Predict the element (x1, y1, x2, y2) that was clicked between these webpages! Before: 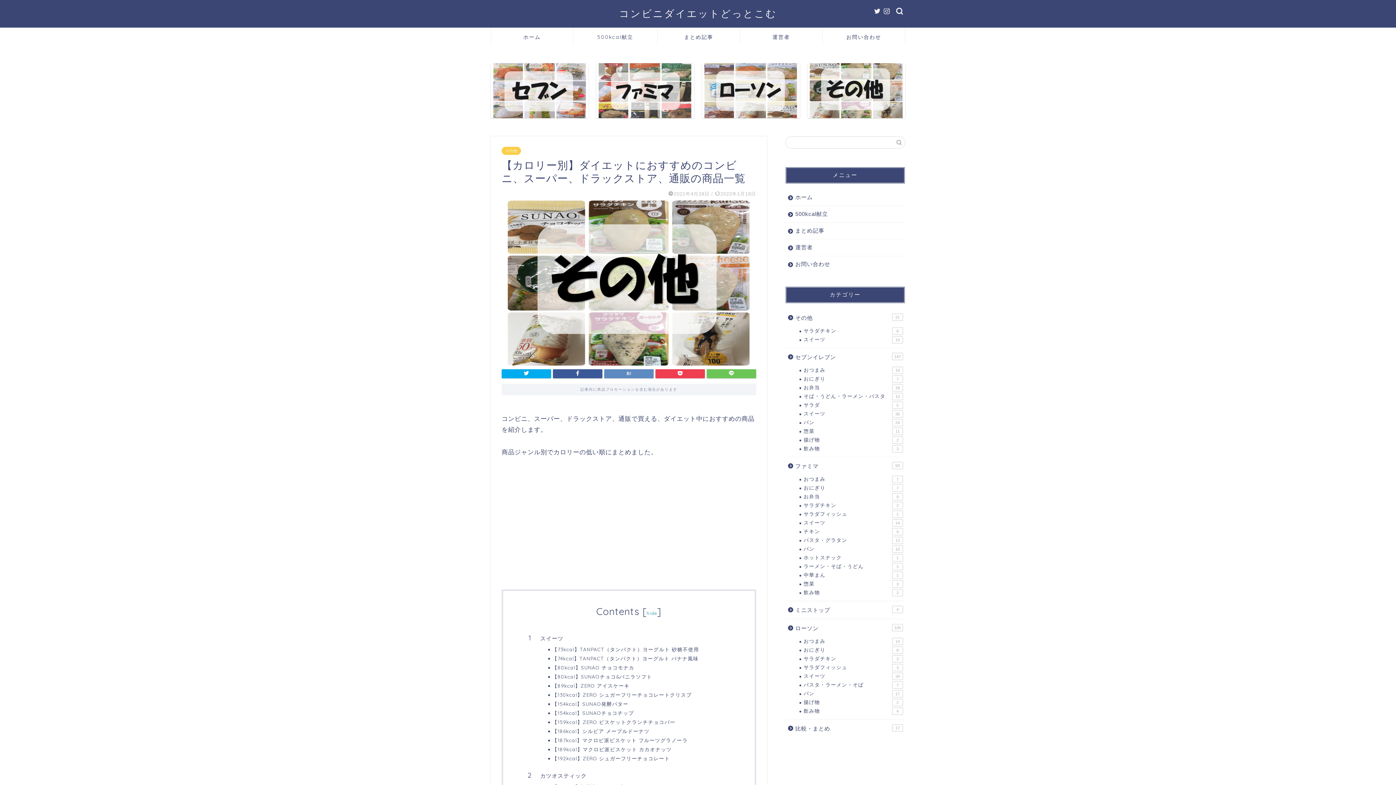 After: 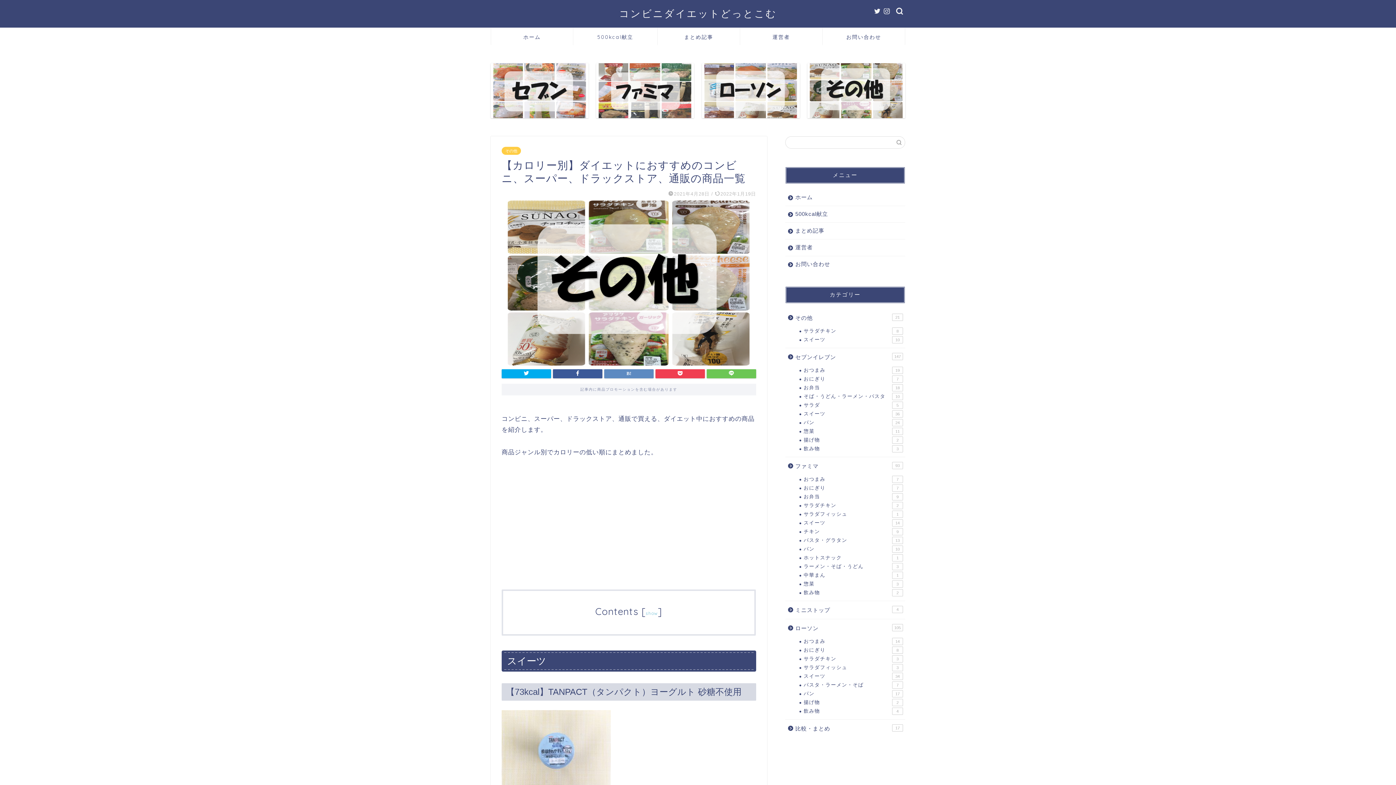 Action: bbox: (646, 610, 657, 616) label: hide